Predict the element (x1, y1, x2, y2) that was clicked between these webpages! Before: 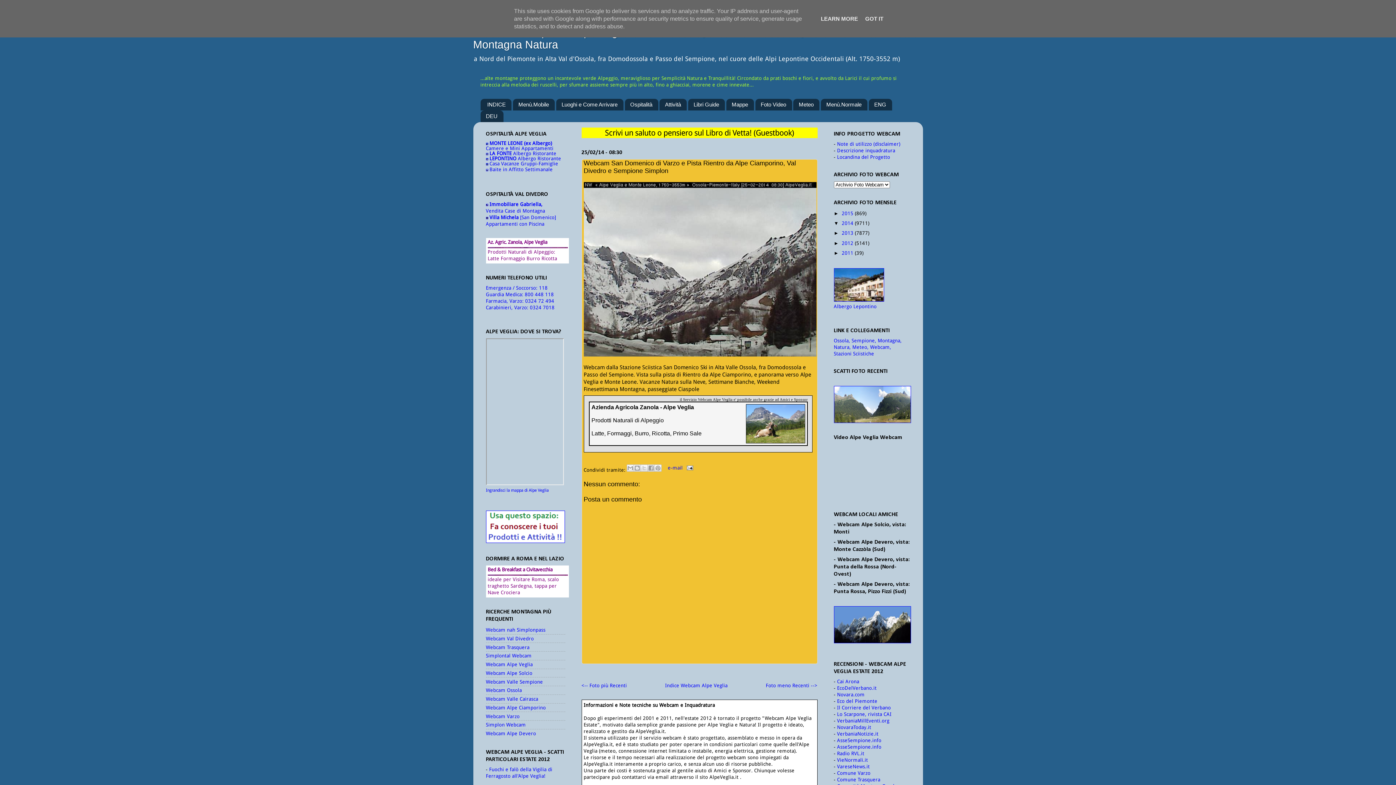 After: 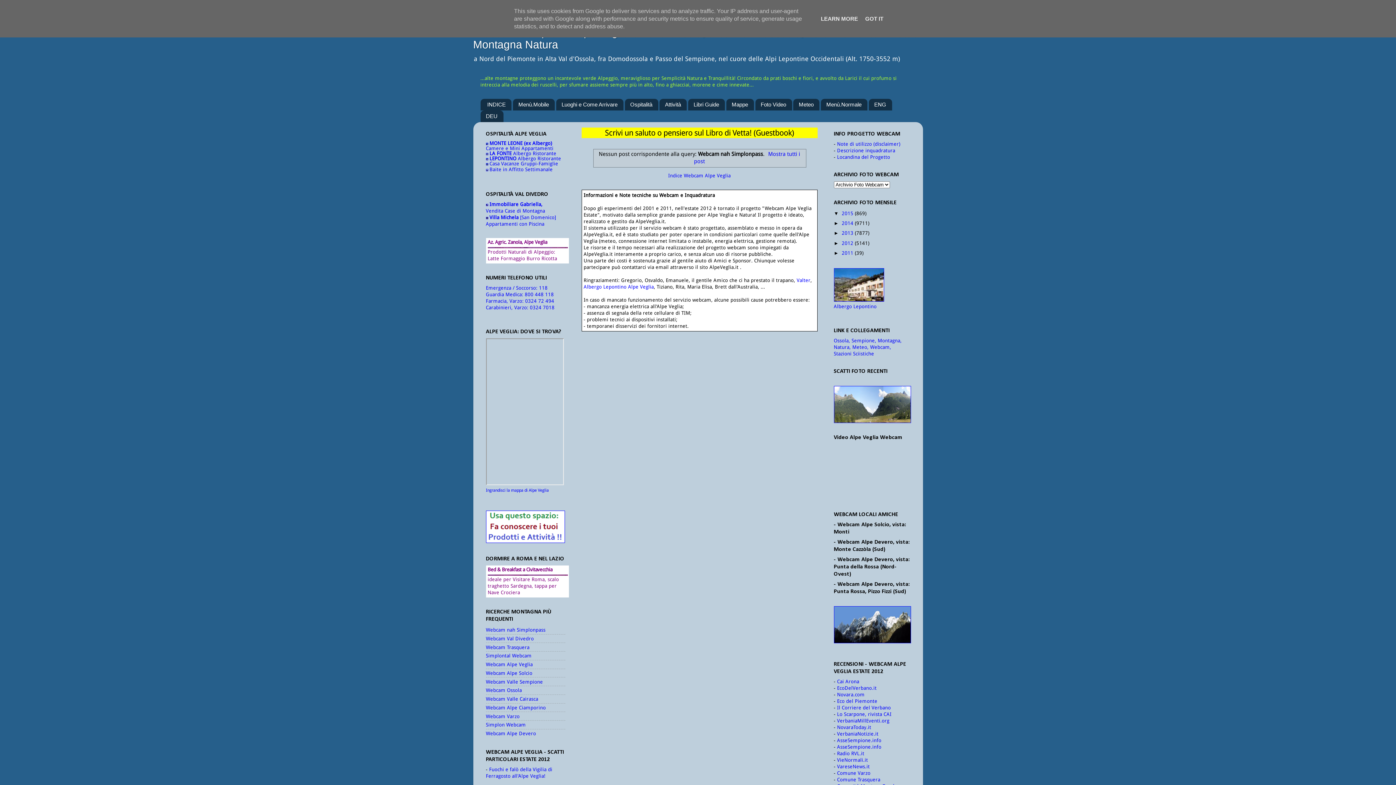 Action: bbox: (486, 627, 545, 633) label: Webcam nah Simplonpass